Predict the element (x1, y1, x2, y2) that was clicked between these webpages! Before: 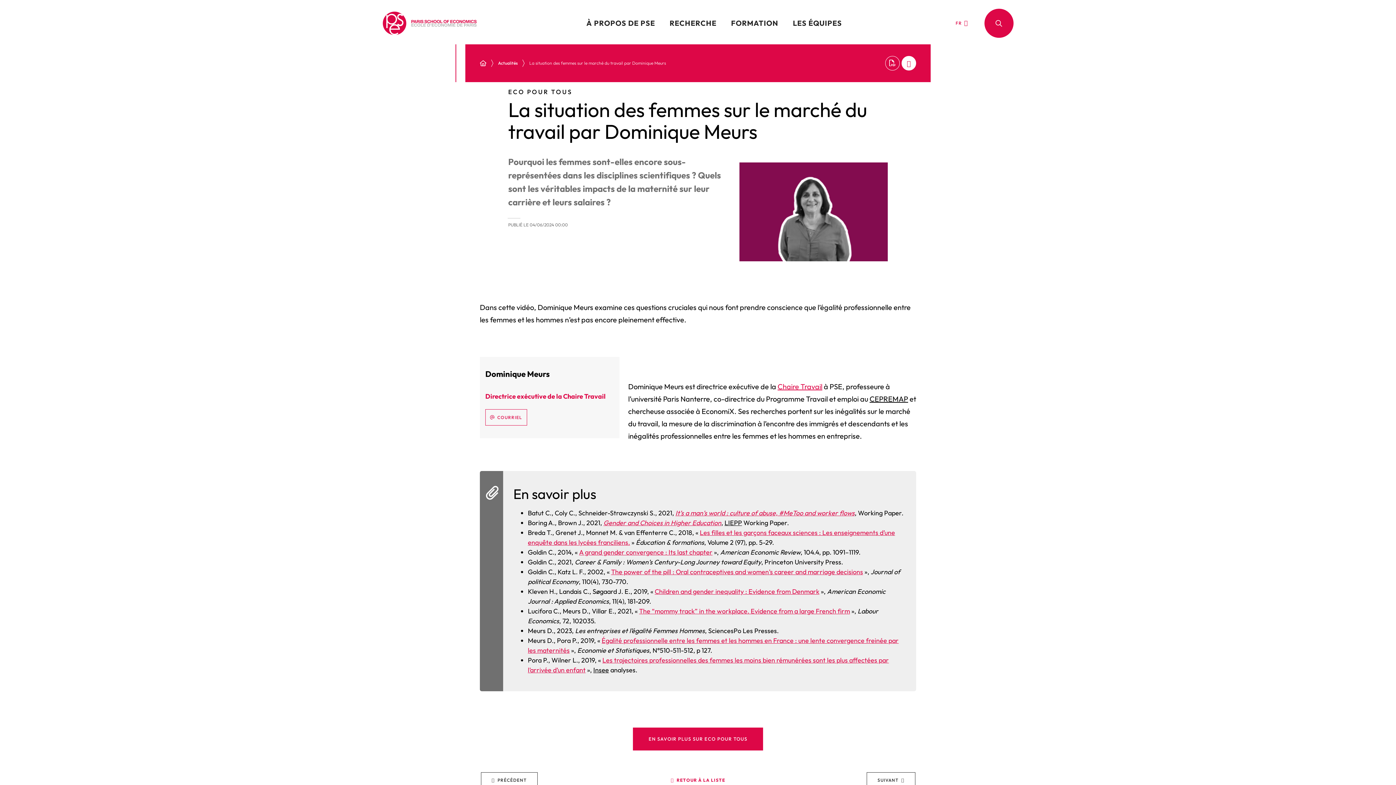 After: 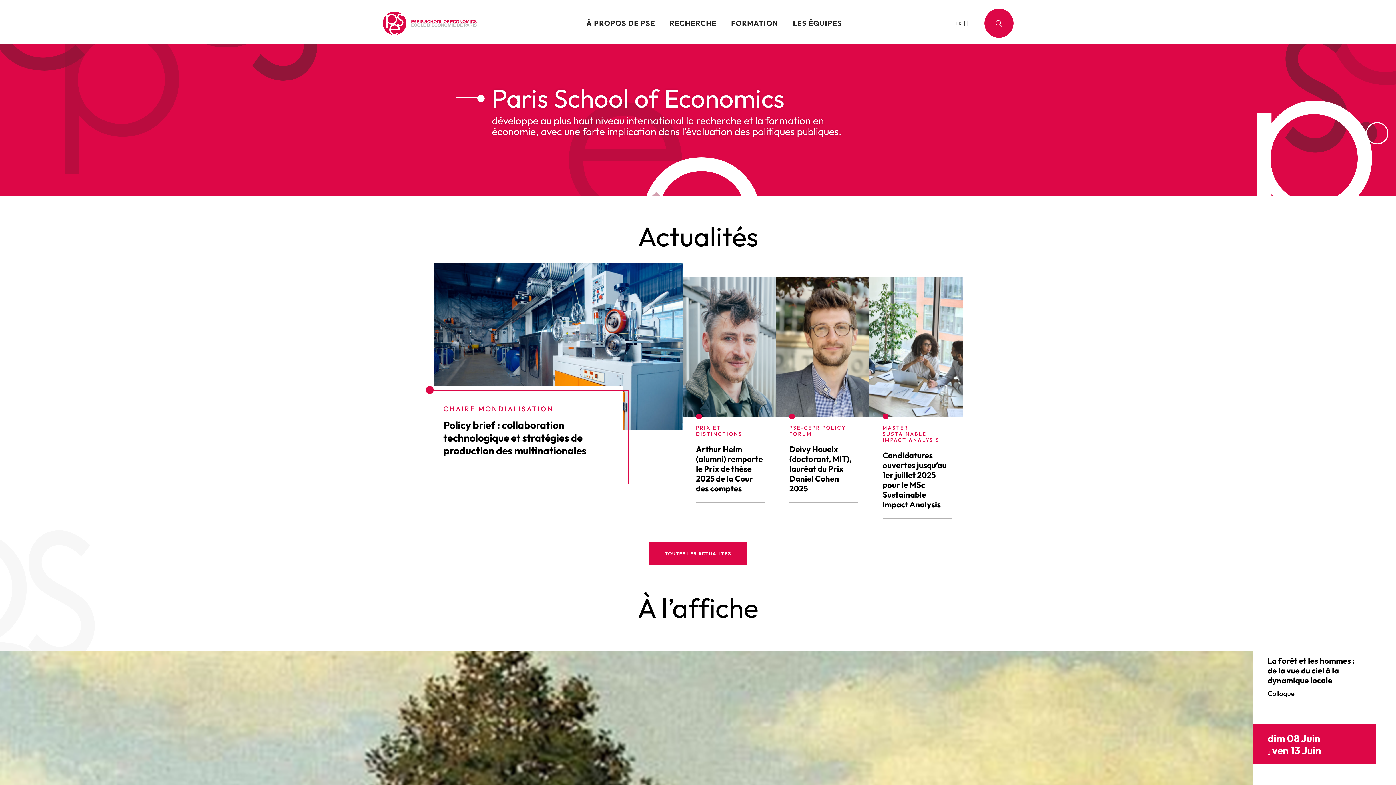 Action: bbox: (480, 58, 486, 67) label: Accueil